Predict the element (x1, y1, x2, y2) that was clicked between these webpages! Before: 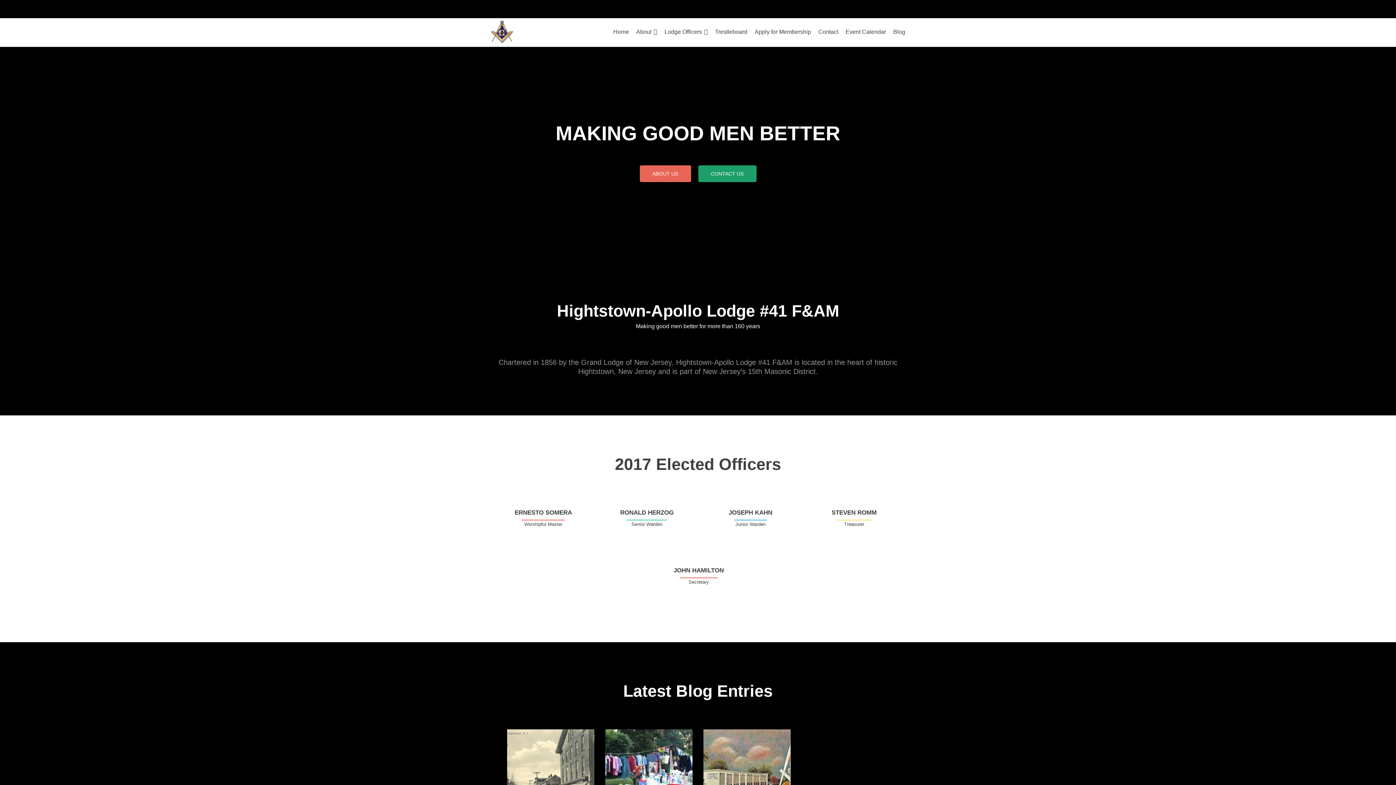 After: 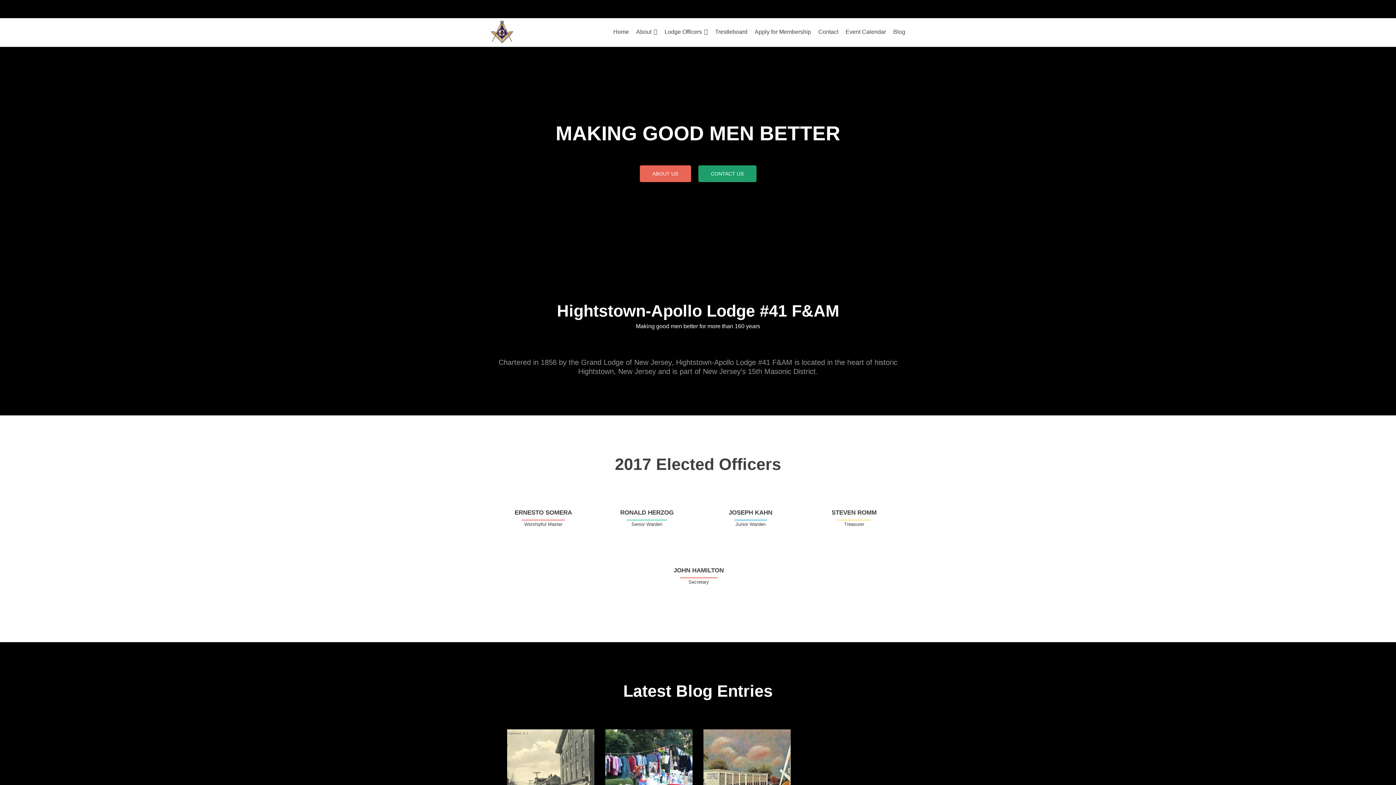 Action: bbox: (893, 25, 905, 38) label: Blog